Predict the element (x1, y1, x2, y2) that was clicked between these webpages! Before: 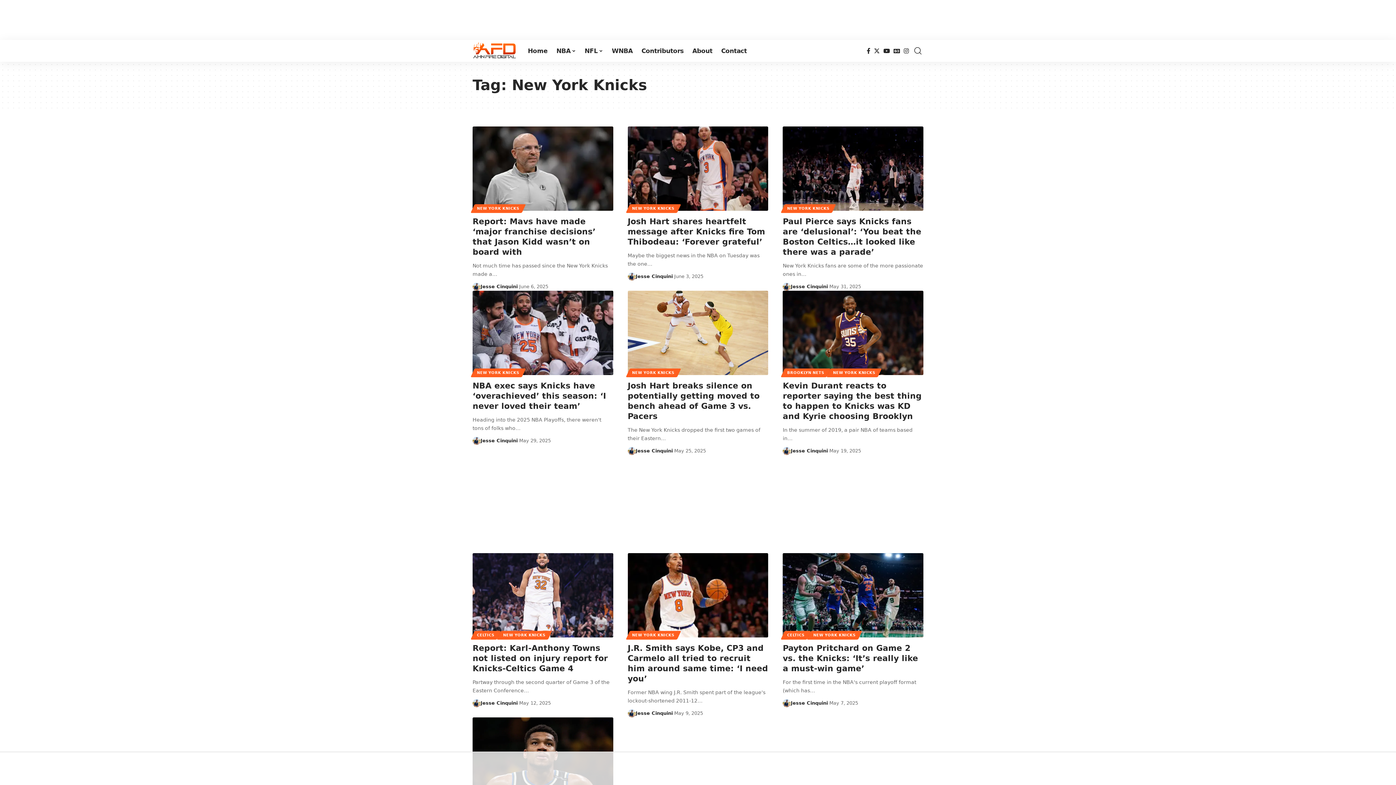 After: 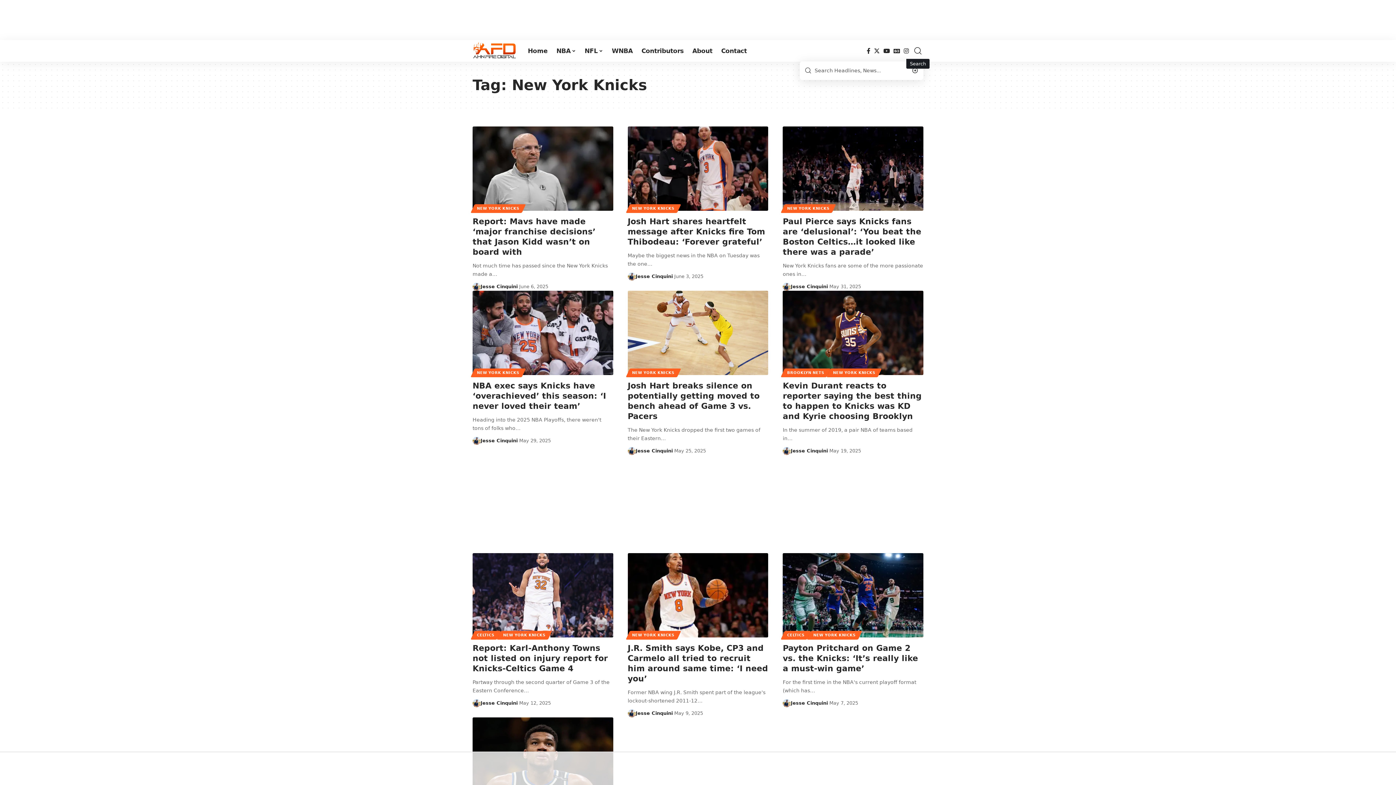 Action: label: search bbox: (914, 44, 921, 57)